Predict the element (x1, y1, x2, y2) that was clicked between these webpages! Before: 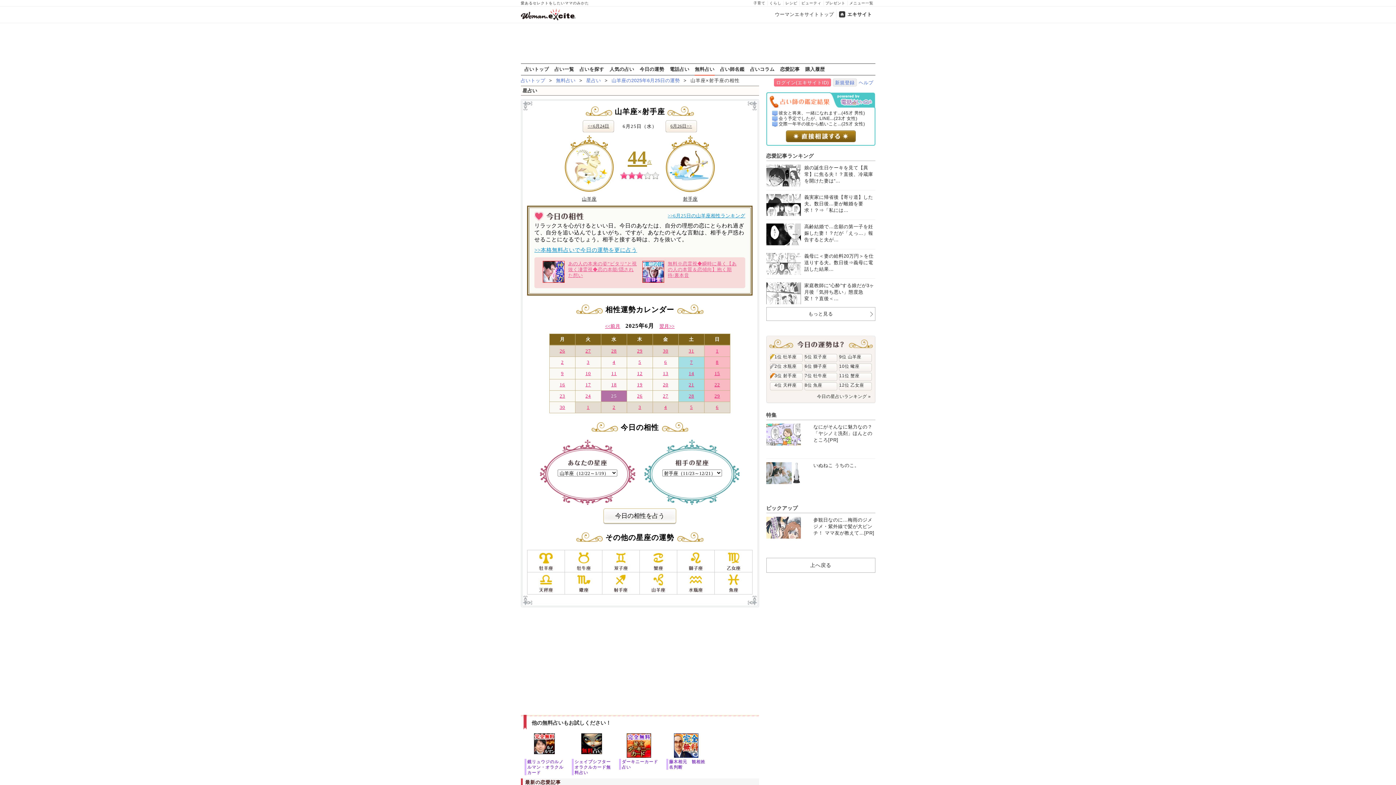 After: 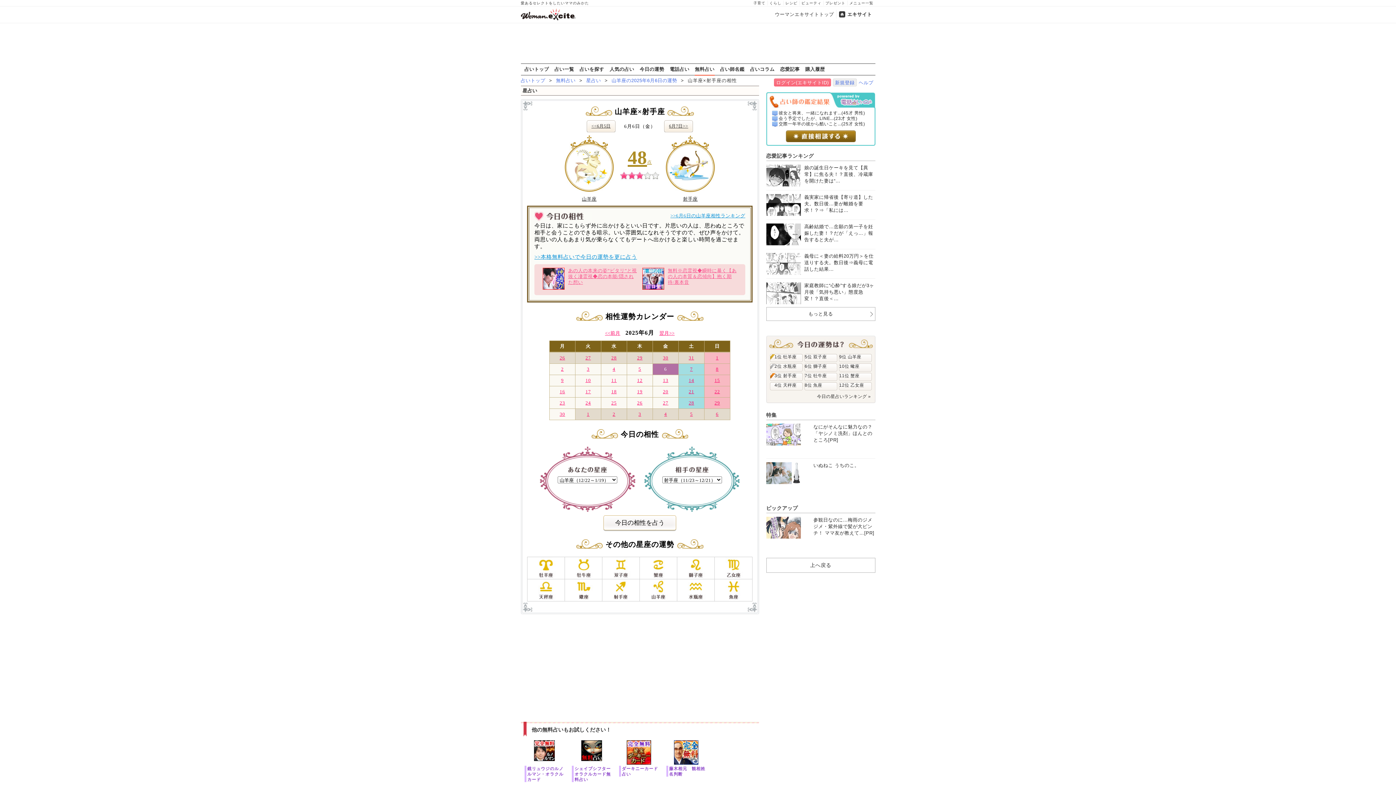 Action: bbox: (664, 359, 667, 365) label: 6